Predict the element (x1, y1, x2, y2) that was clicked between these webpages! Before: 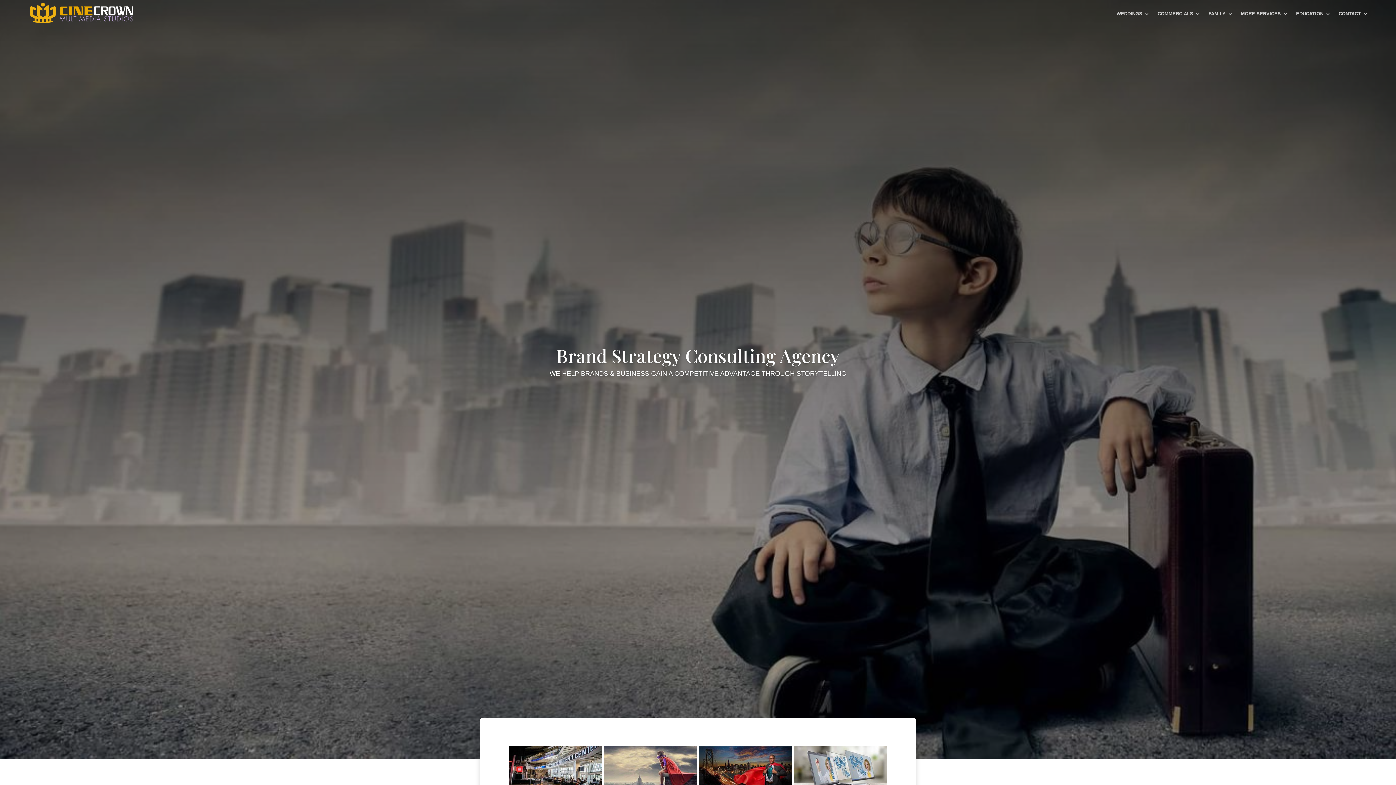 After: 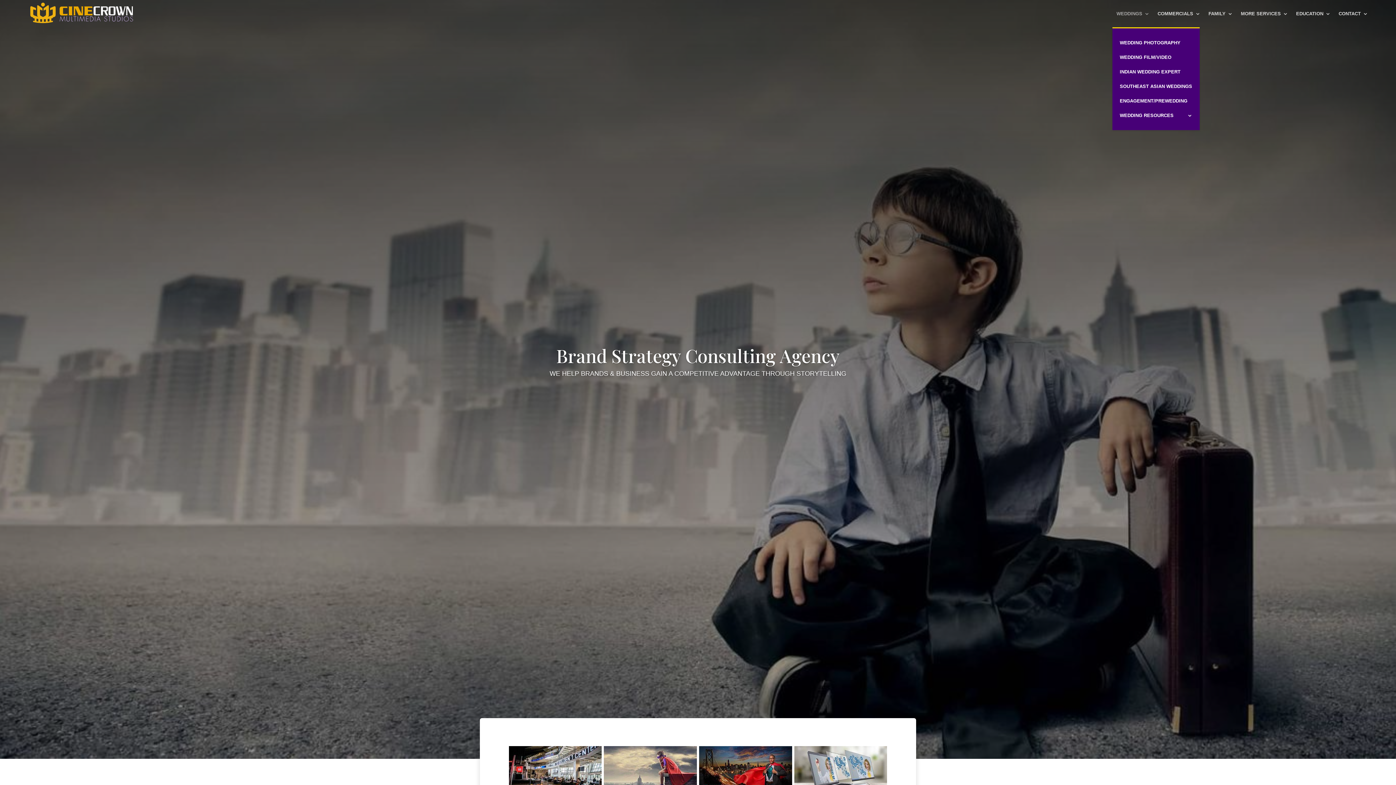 Action: label: WEDDINGS bbox: (1116, 0, 1149, 27)